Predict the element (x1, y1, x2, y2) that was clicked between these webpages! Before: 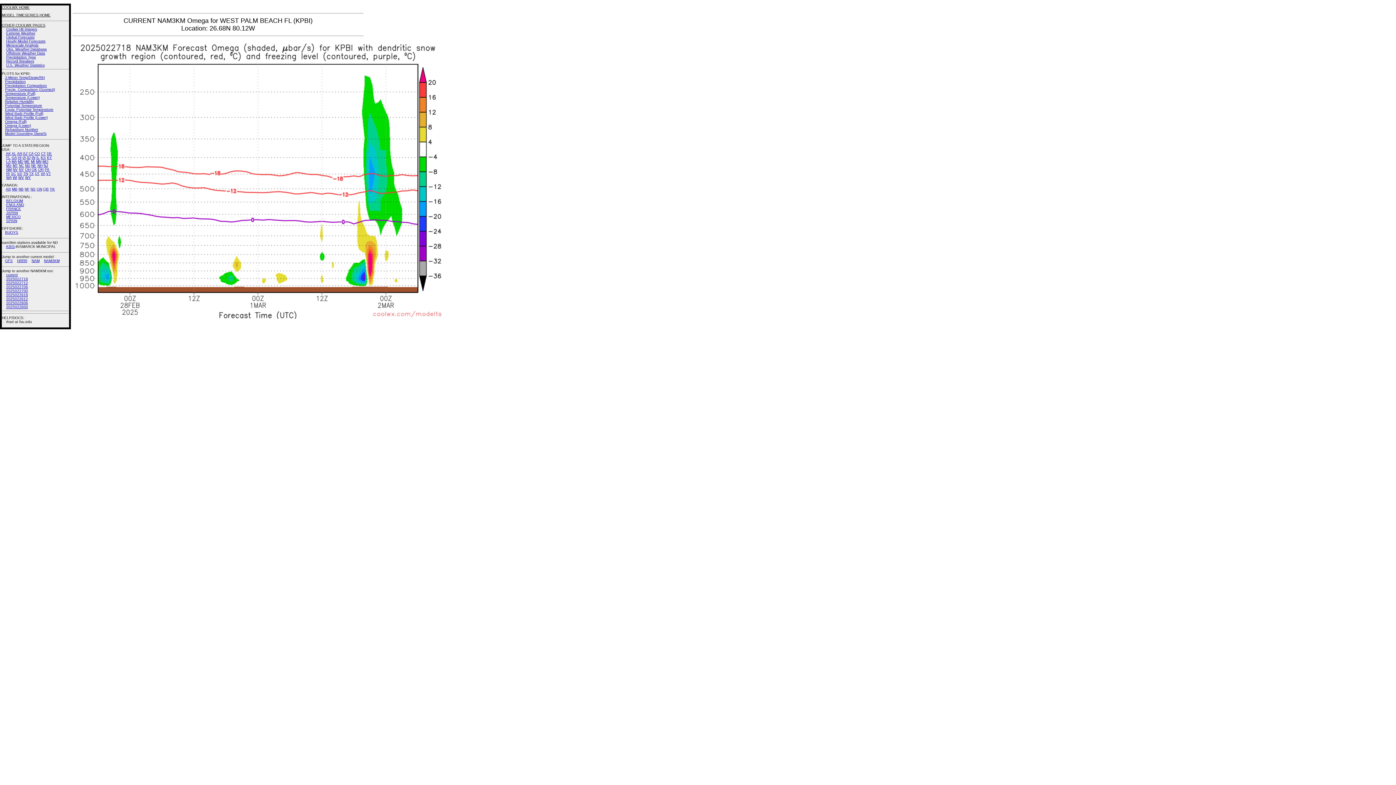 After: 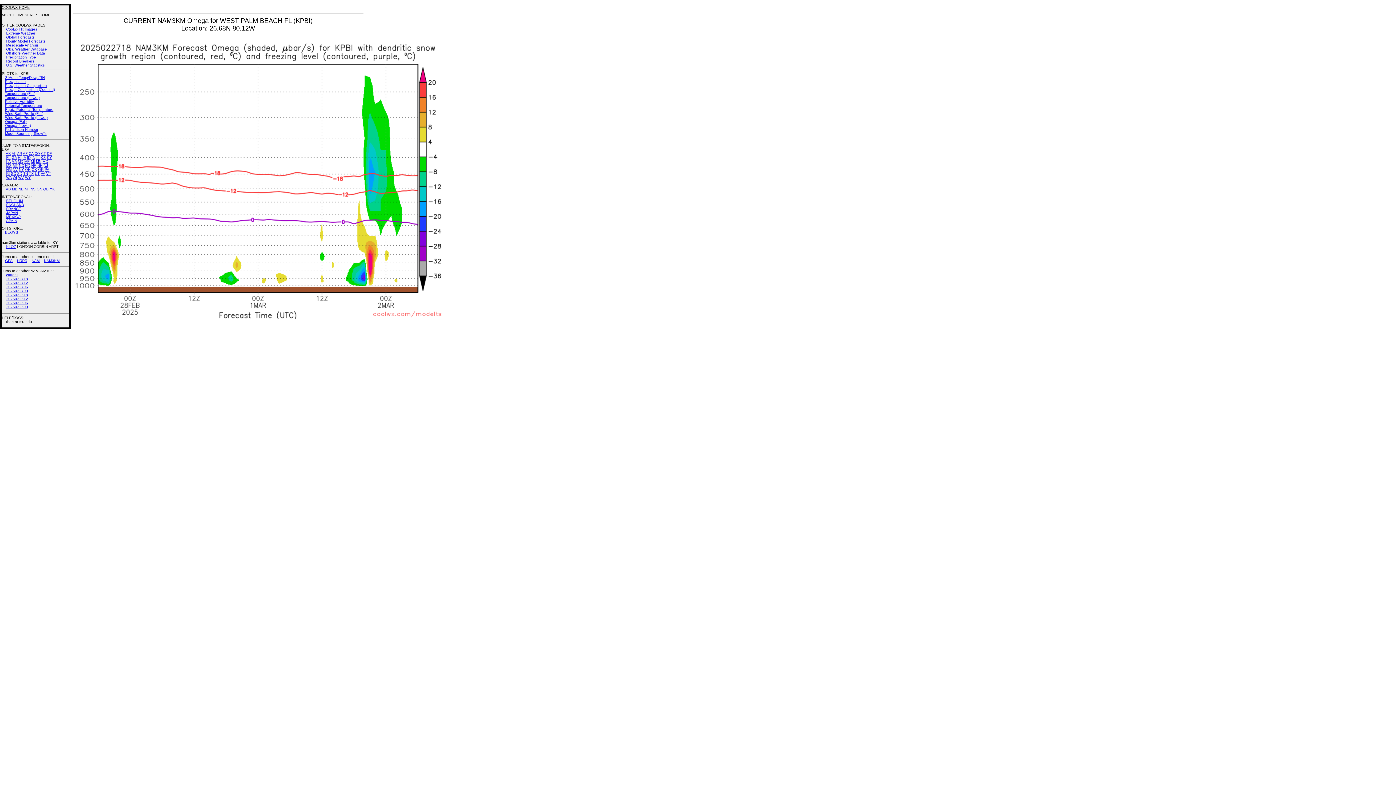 Action: label: KY bbox: (46, 155, 52, 159)